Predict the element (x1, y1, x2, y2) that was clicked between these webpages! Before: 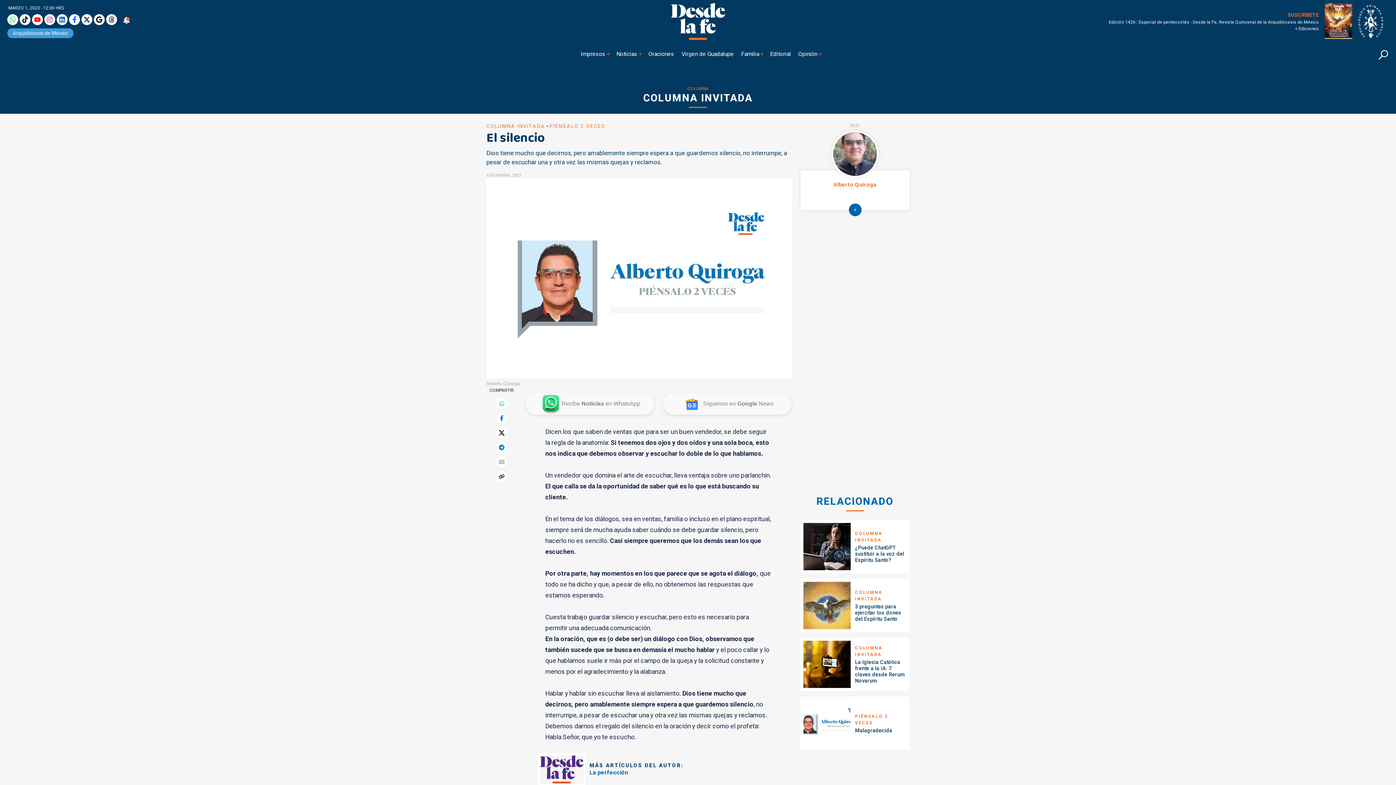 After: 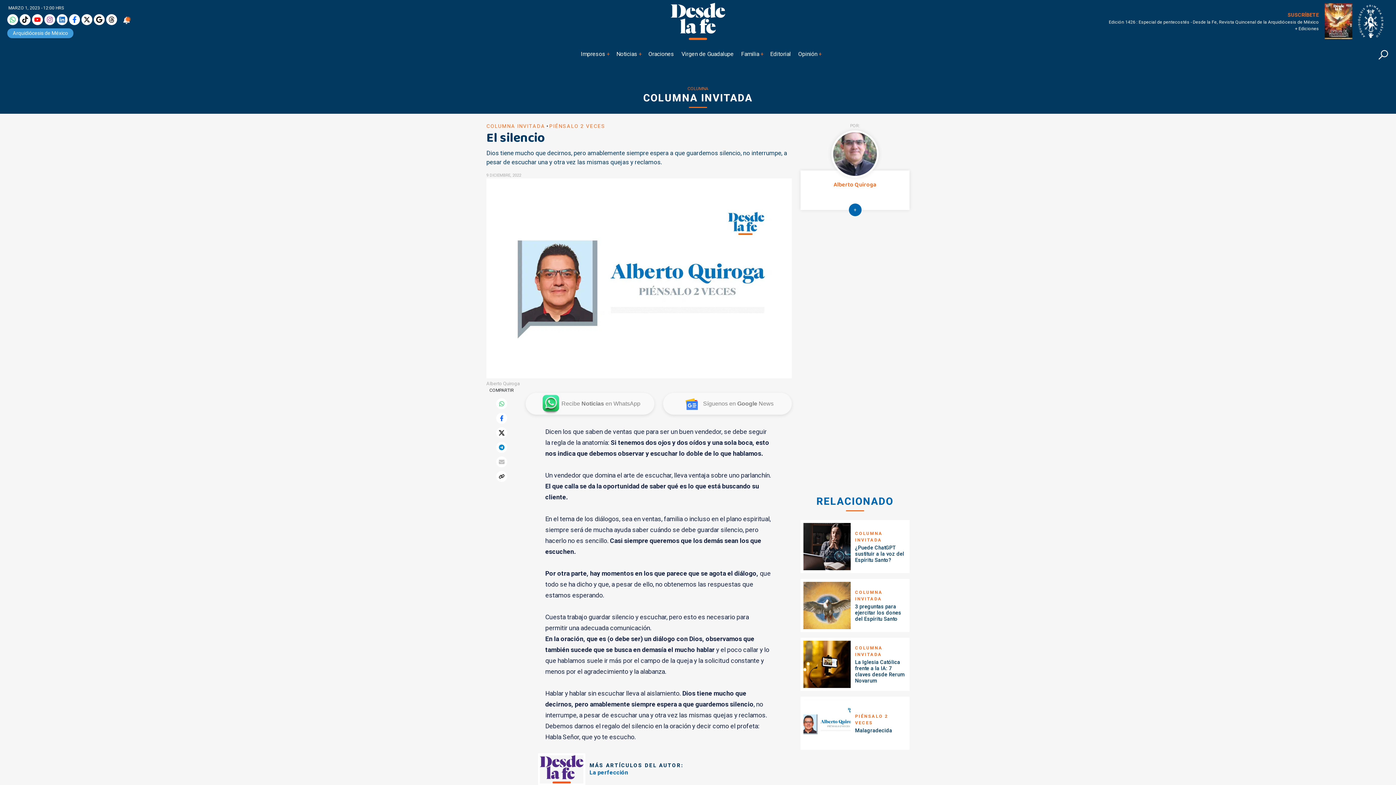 Action: bbox: (496, 456, 507, 467)